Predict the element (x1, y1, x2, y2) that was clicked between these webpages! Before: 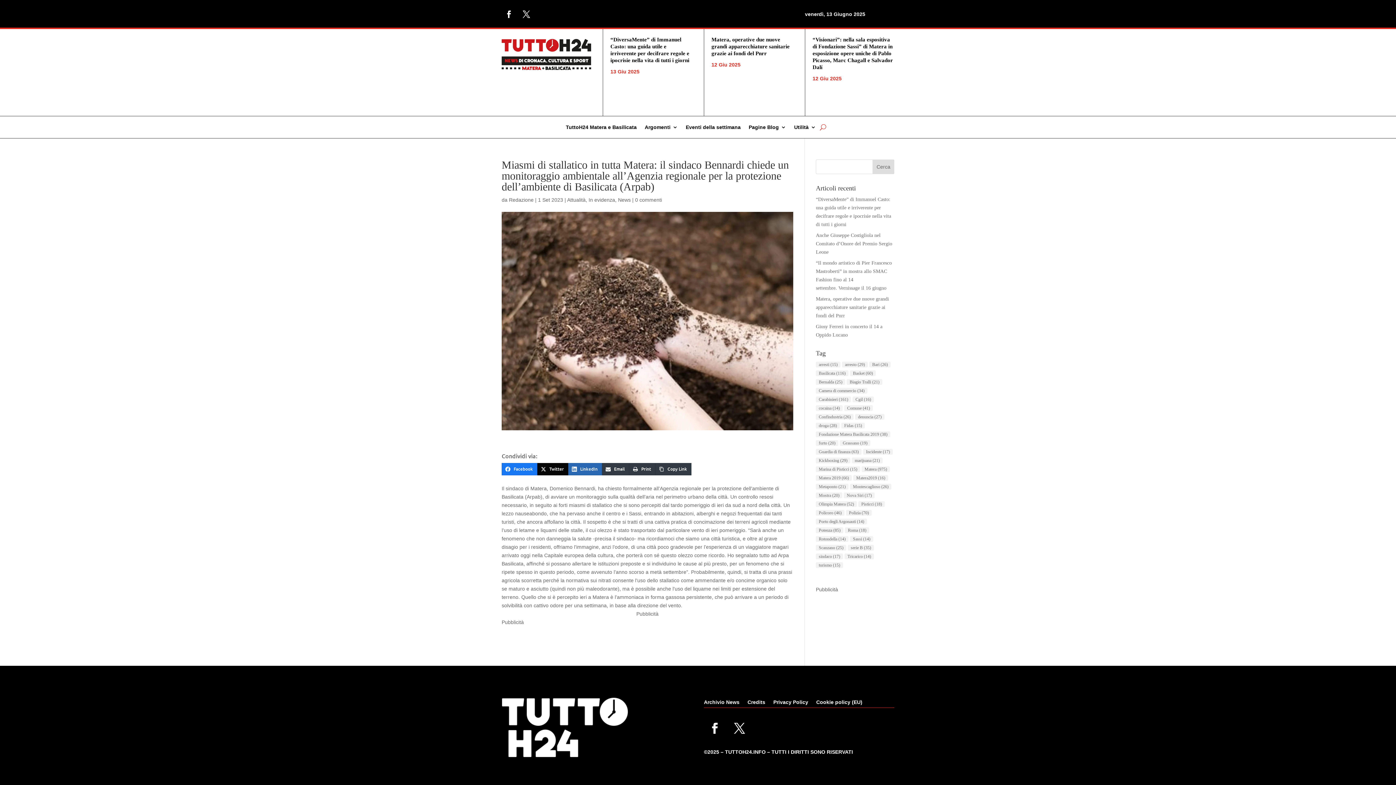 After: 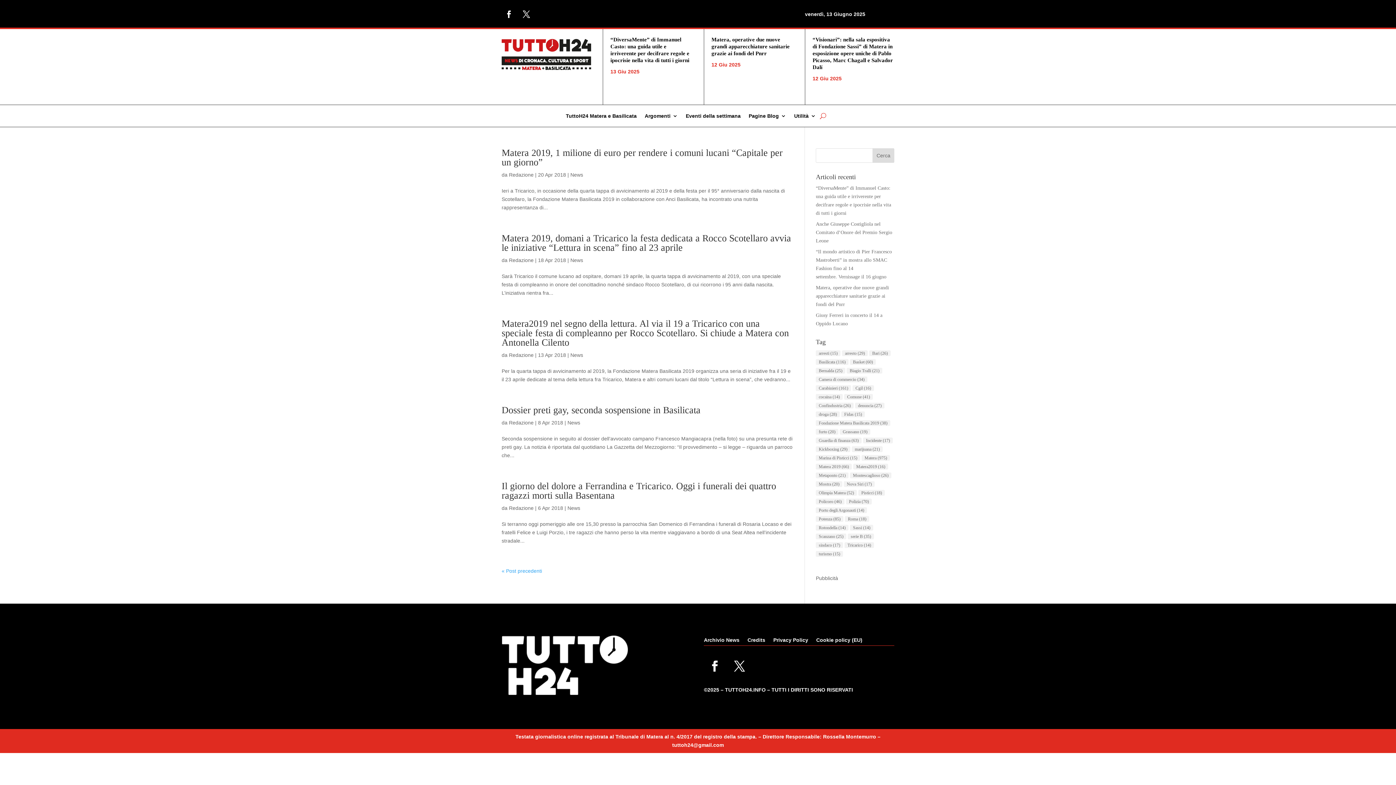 Action: label: Tricarico (14 elementi) bbox: (844, 553, 874, 559)